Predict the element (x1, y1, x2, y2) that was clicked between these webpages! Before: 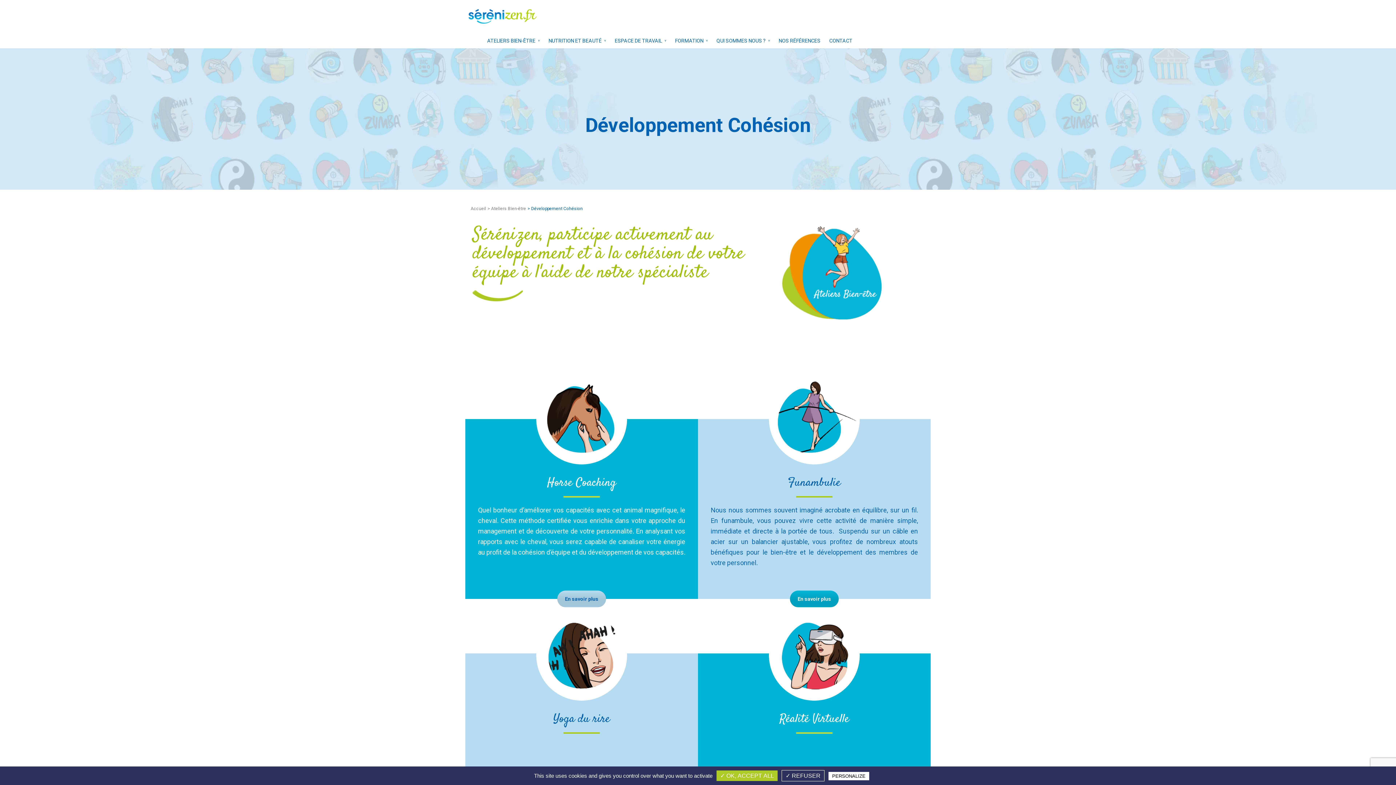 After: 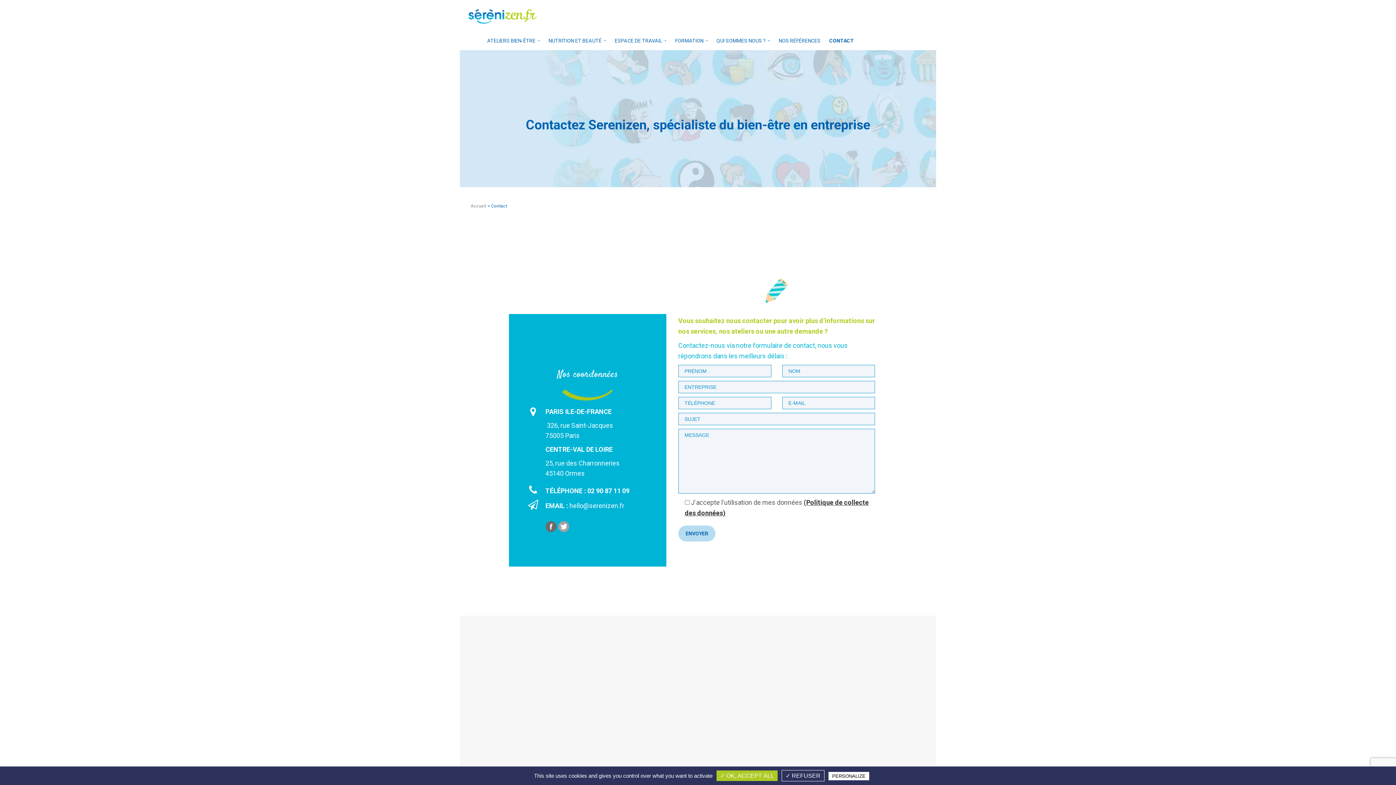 Action: label: CONTACT bbox: (829, 37, 852, 44)